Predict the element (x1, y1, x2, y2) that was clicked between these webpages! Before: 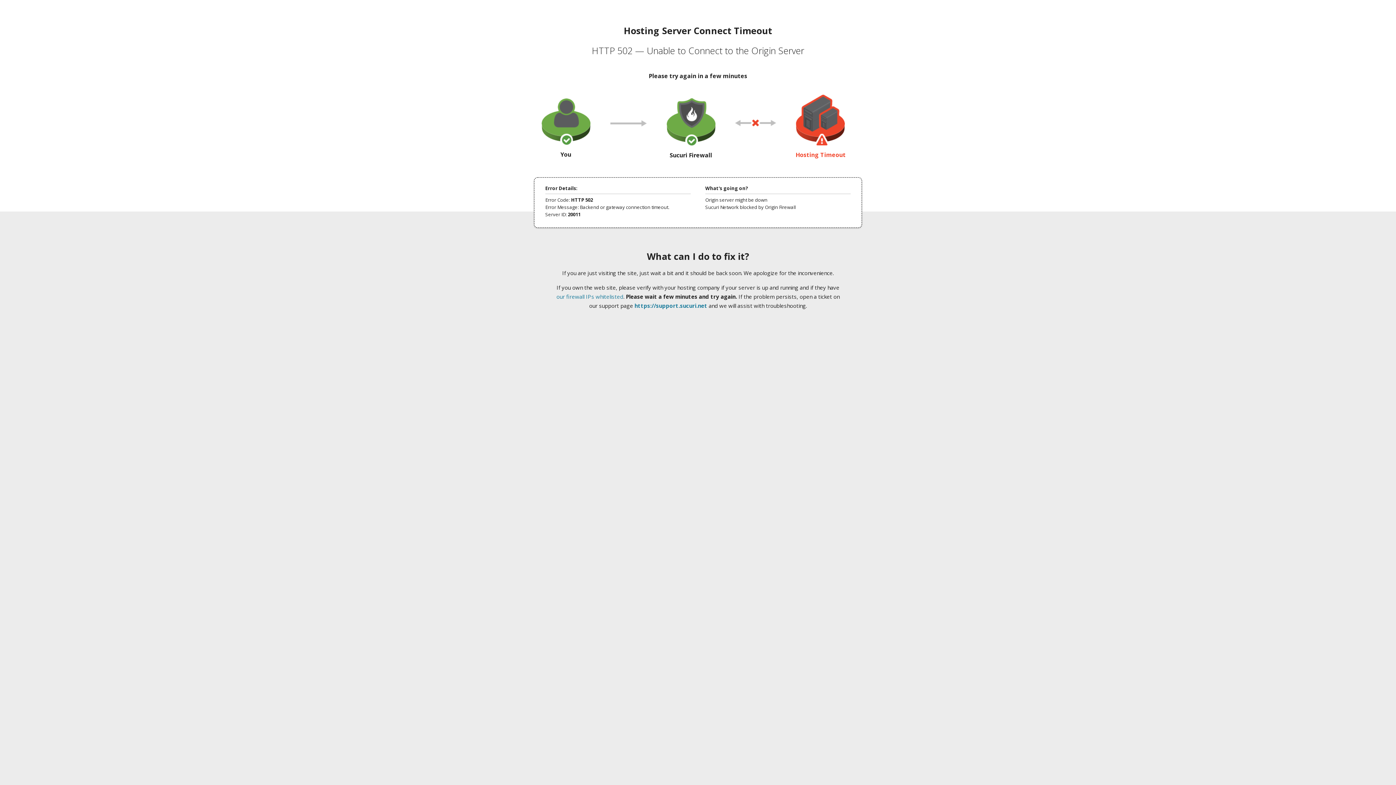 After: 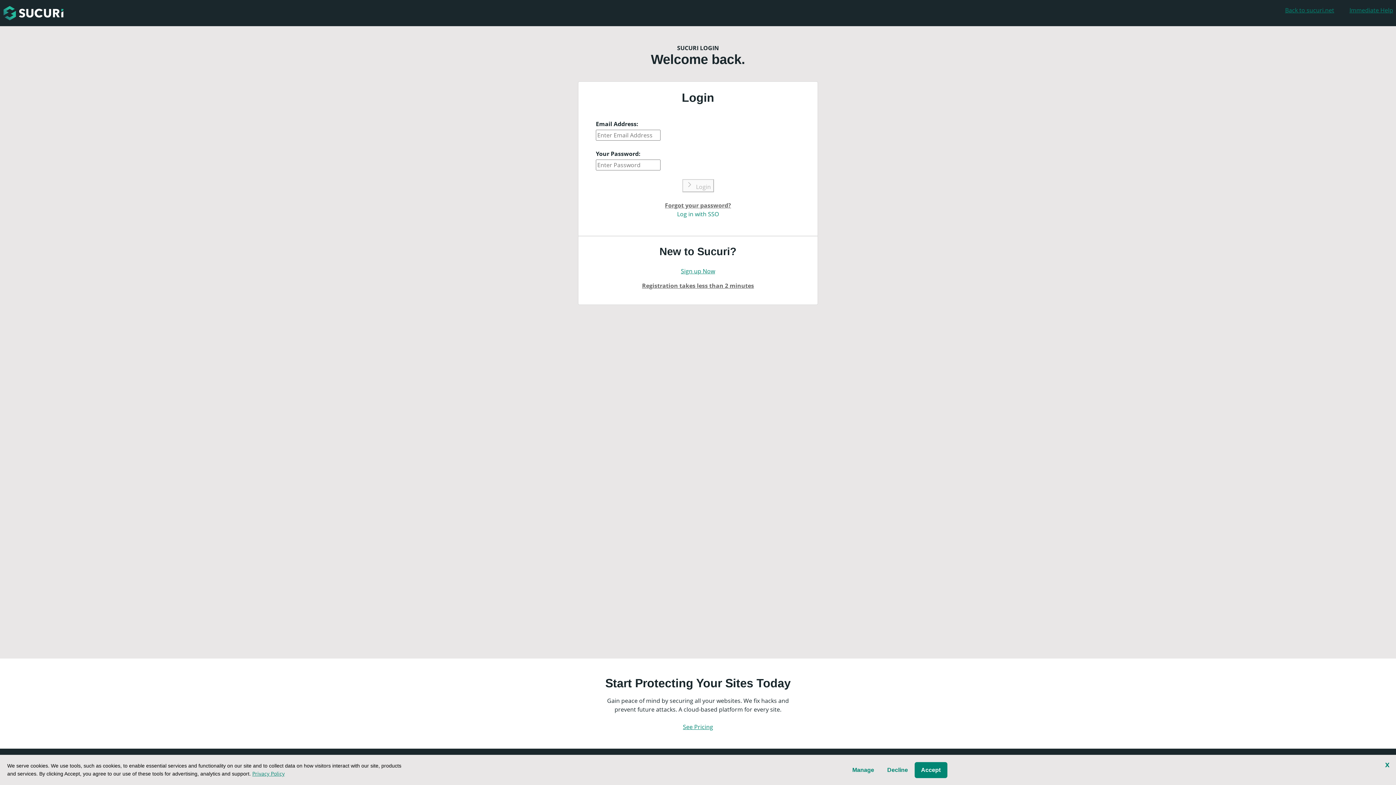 Action: bbox: (634, 302, 707, 309) label: https://support.sucuri.net